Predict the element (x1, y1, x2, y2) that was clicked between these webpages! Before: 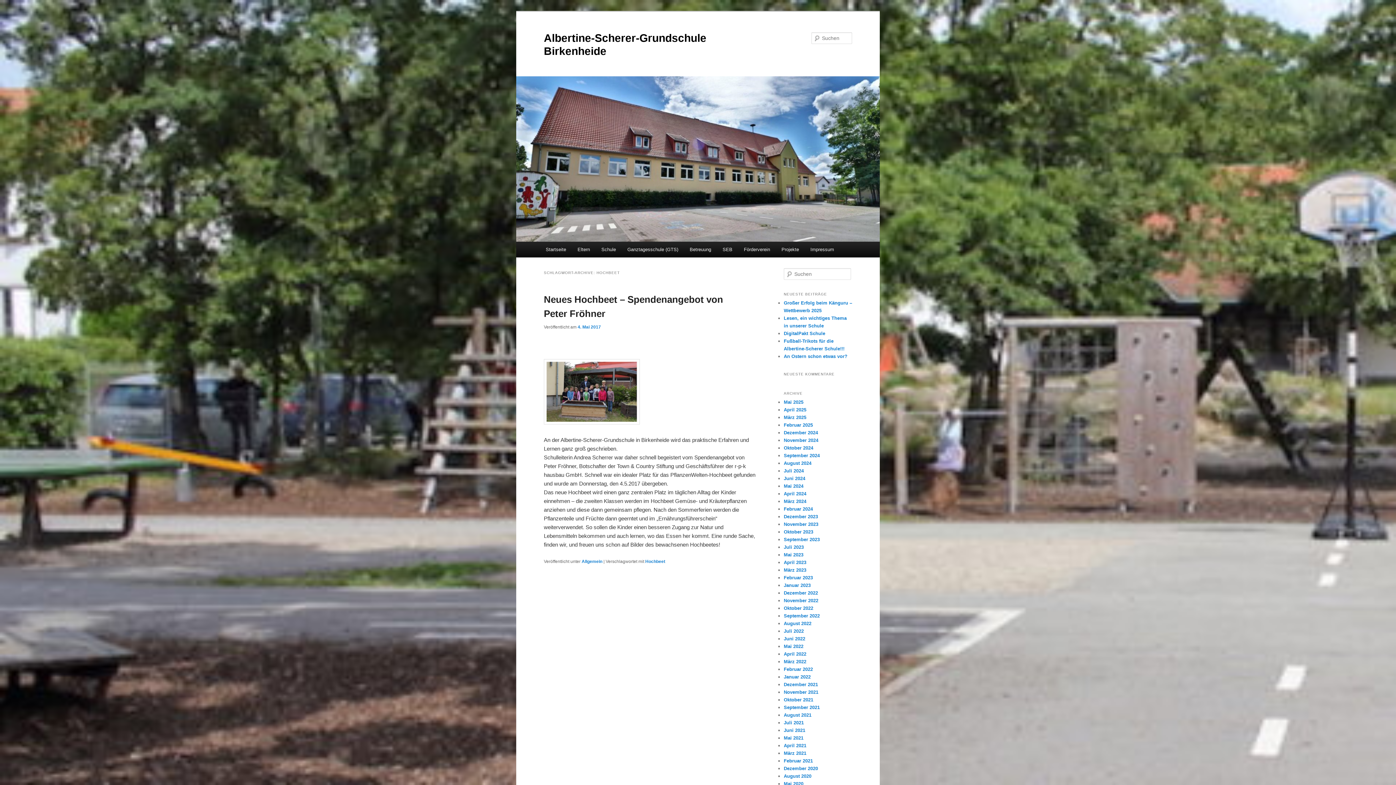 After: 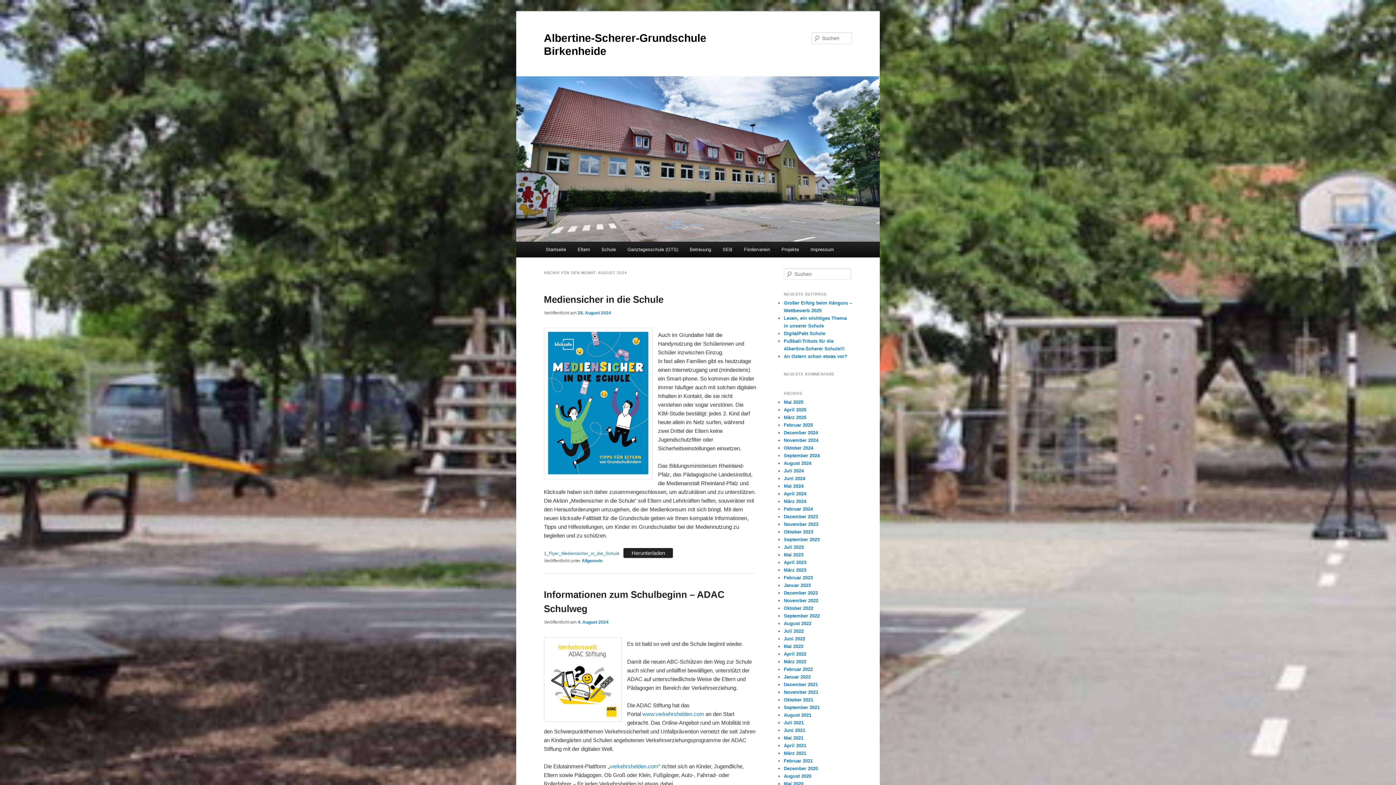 Action: bbox: (784, 460, 811, 466) label: August 2024